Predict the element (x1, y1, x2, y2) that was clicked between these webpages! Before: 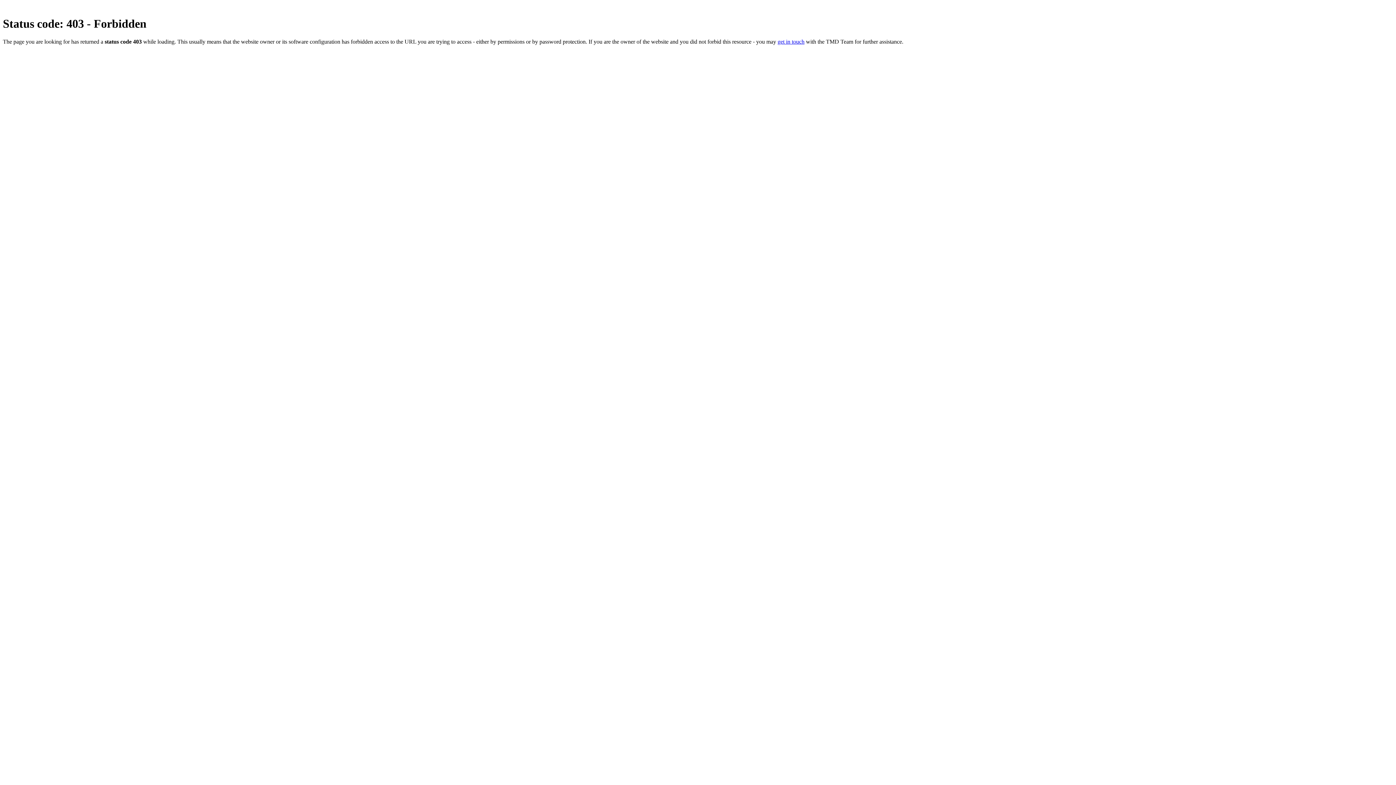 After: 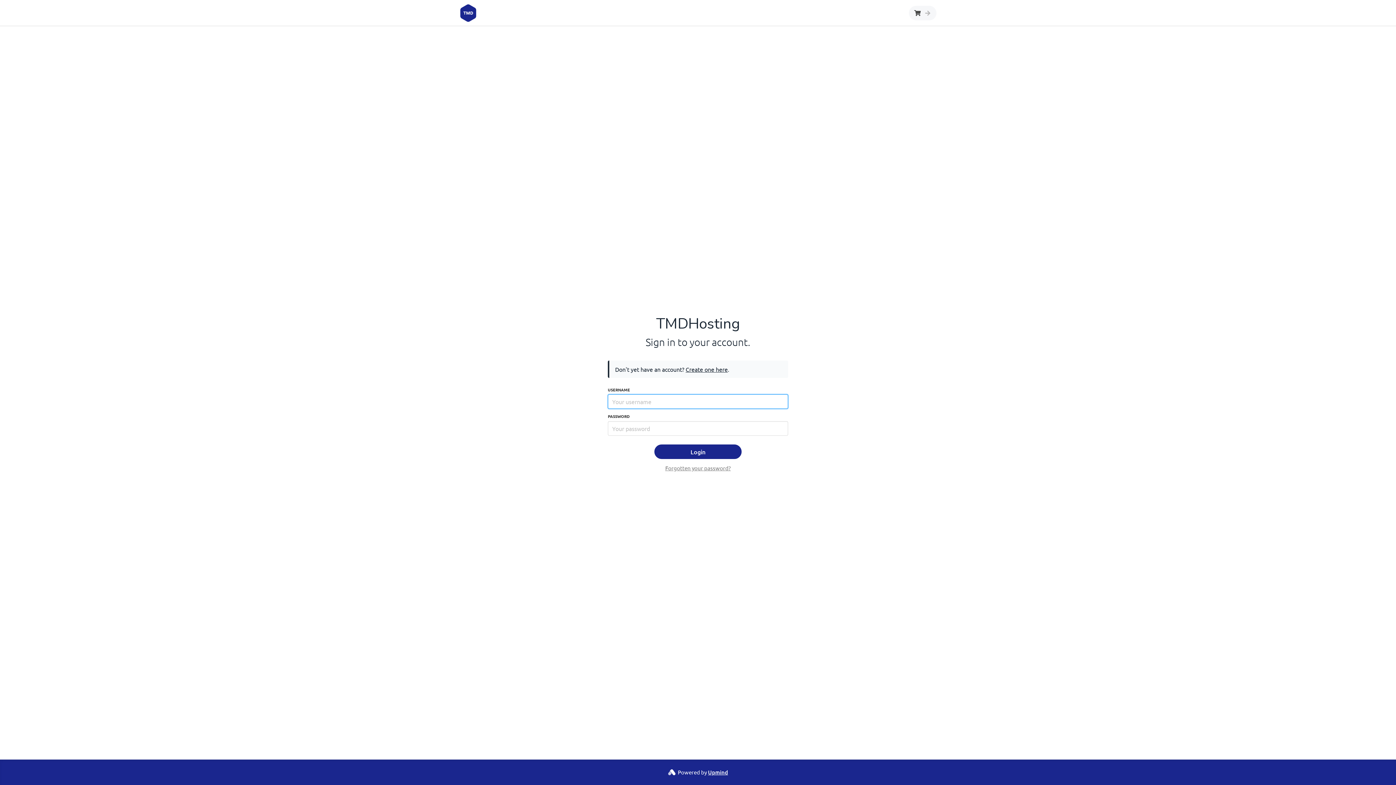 Action: bbox: (777, 38, 804, 44) label: get in touch